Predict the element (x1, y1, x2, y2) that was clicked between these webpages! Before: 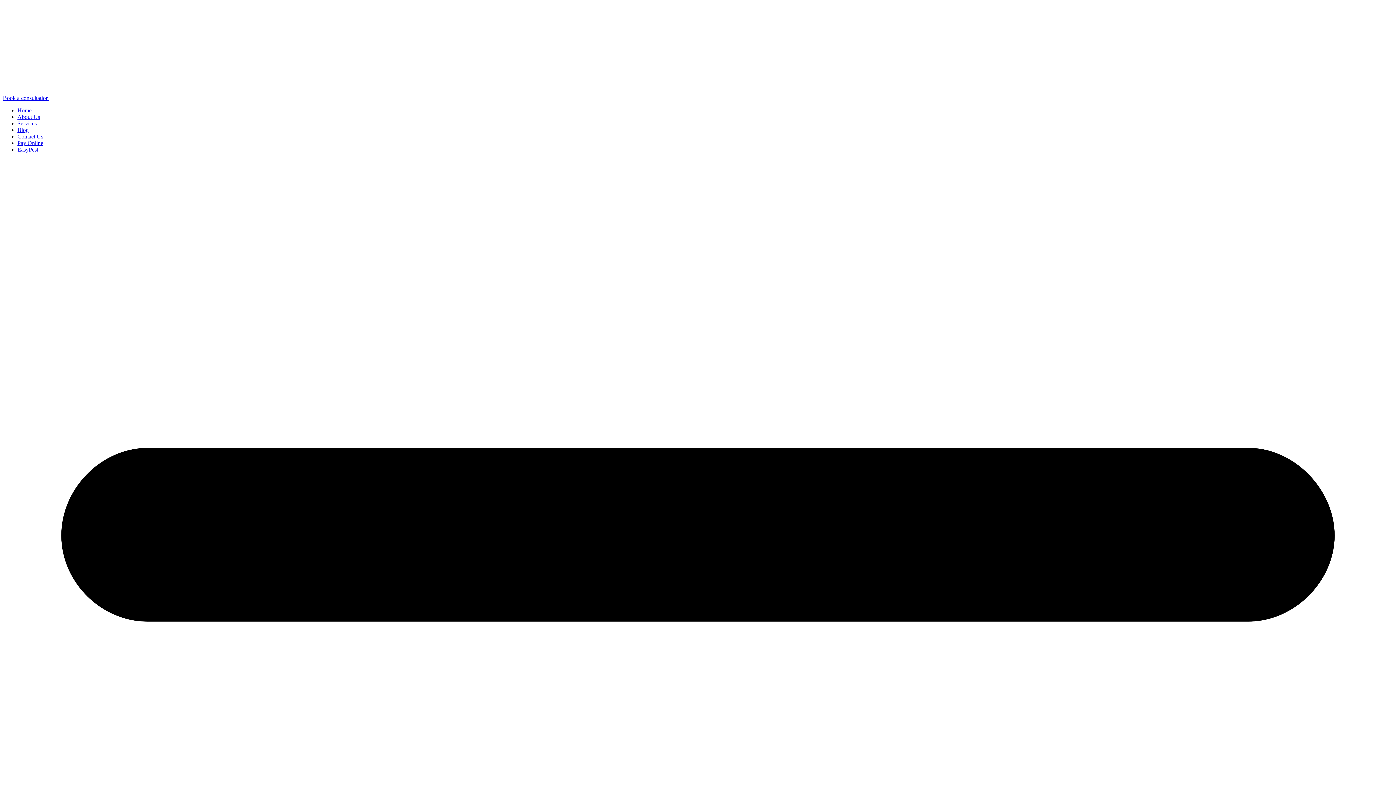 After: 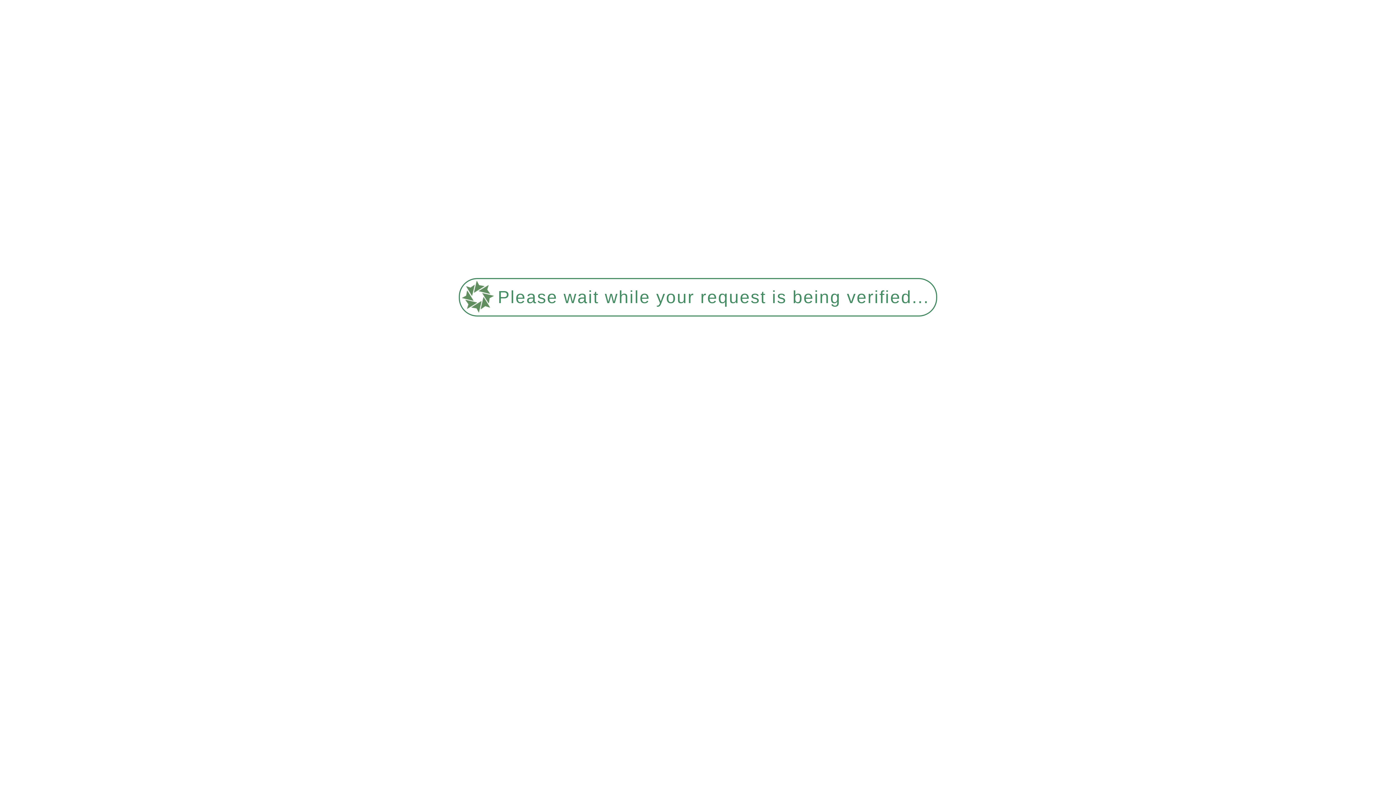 Action: bbox: (17, 133, 43, 139) label: Contact Us